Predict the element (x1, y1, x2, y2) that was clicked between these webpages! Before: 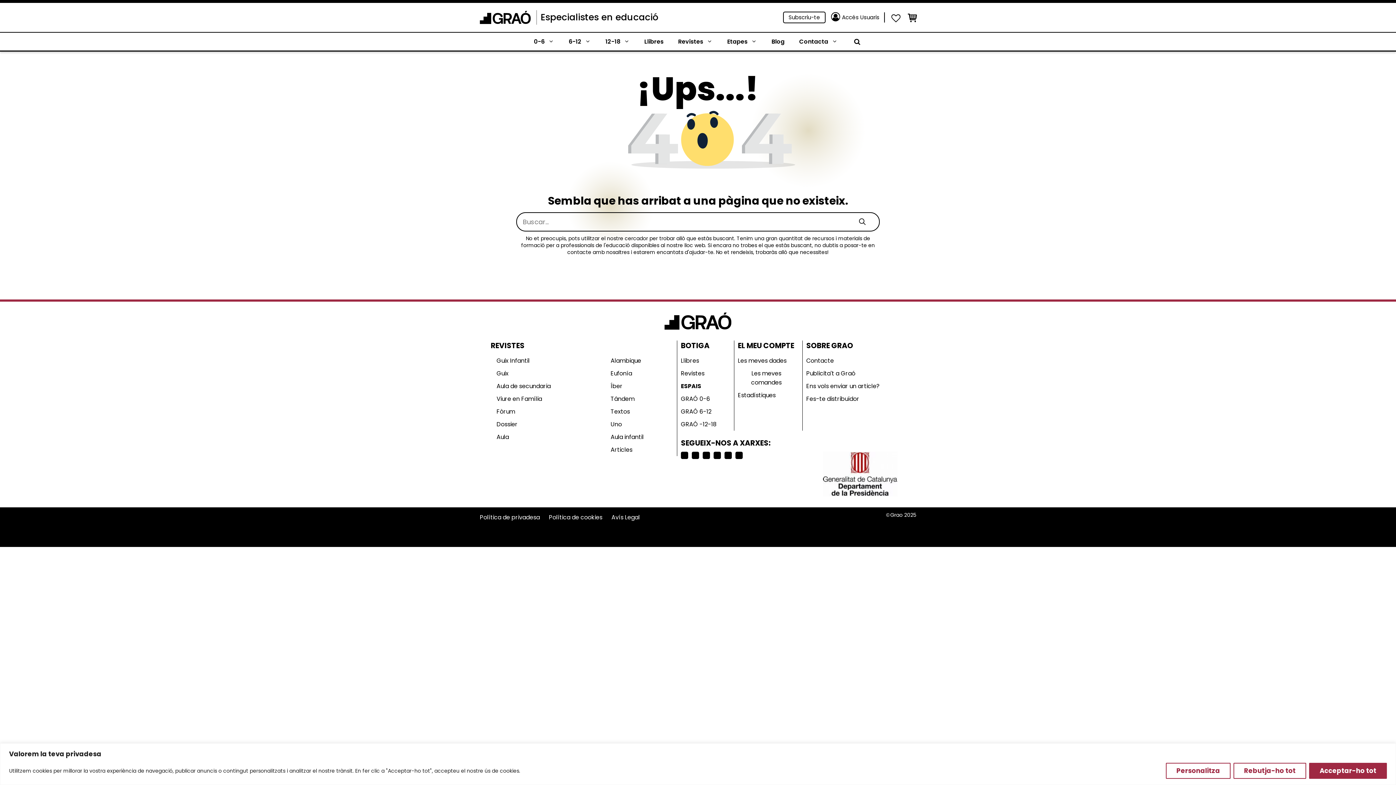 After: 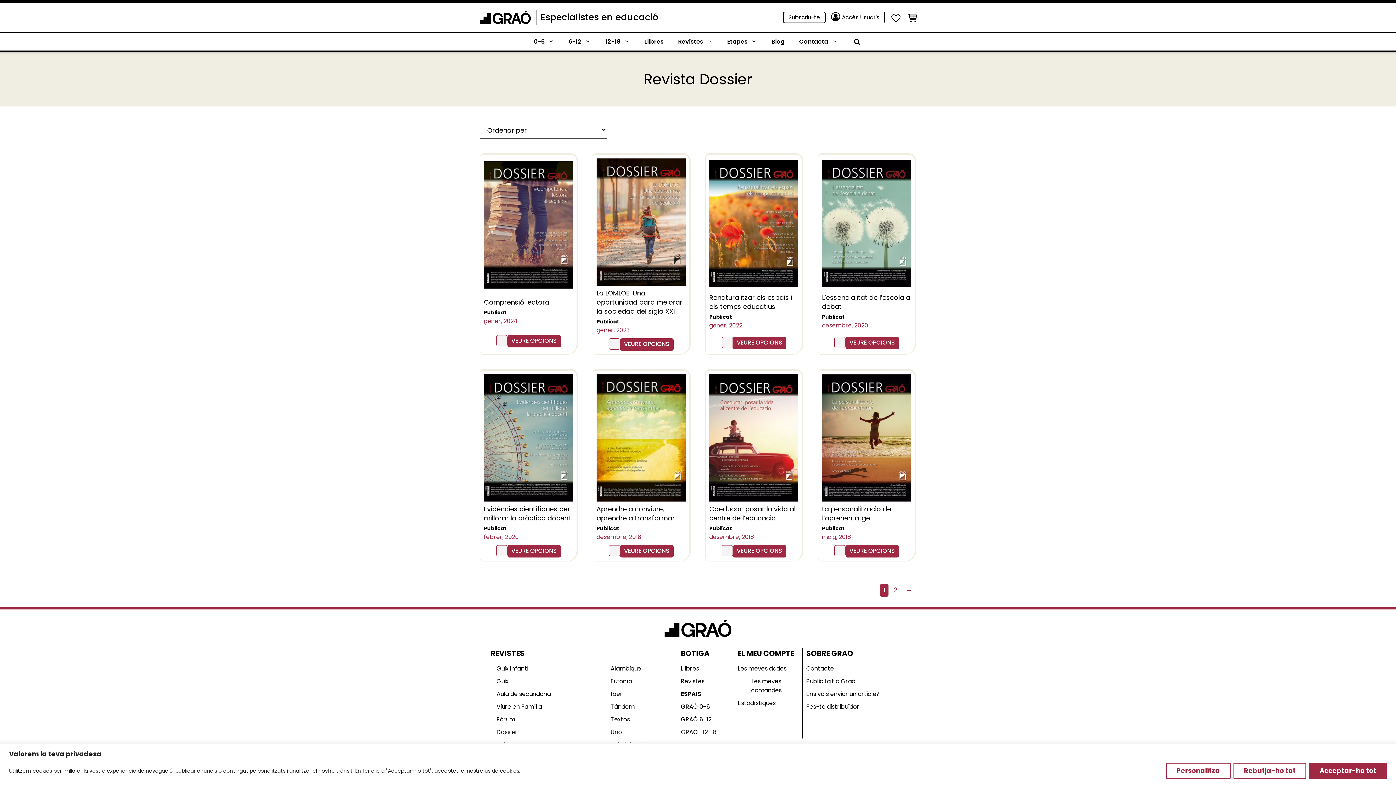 Action: label: Dossier bbox: (490, 418, 525, 430)